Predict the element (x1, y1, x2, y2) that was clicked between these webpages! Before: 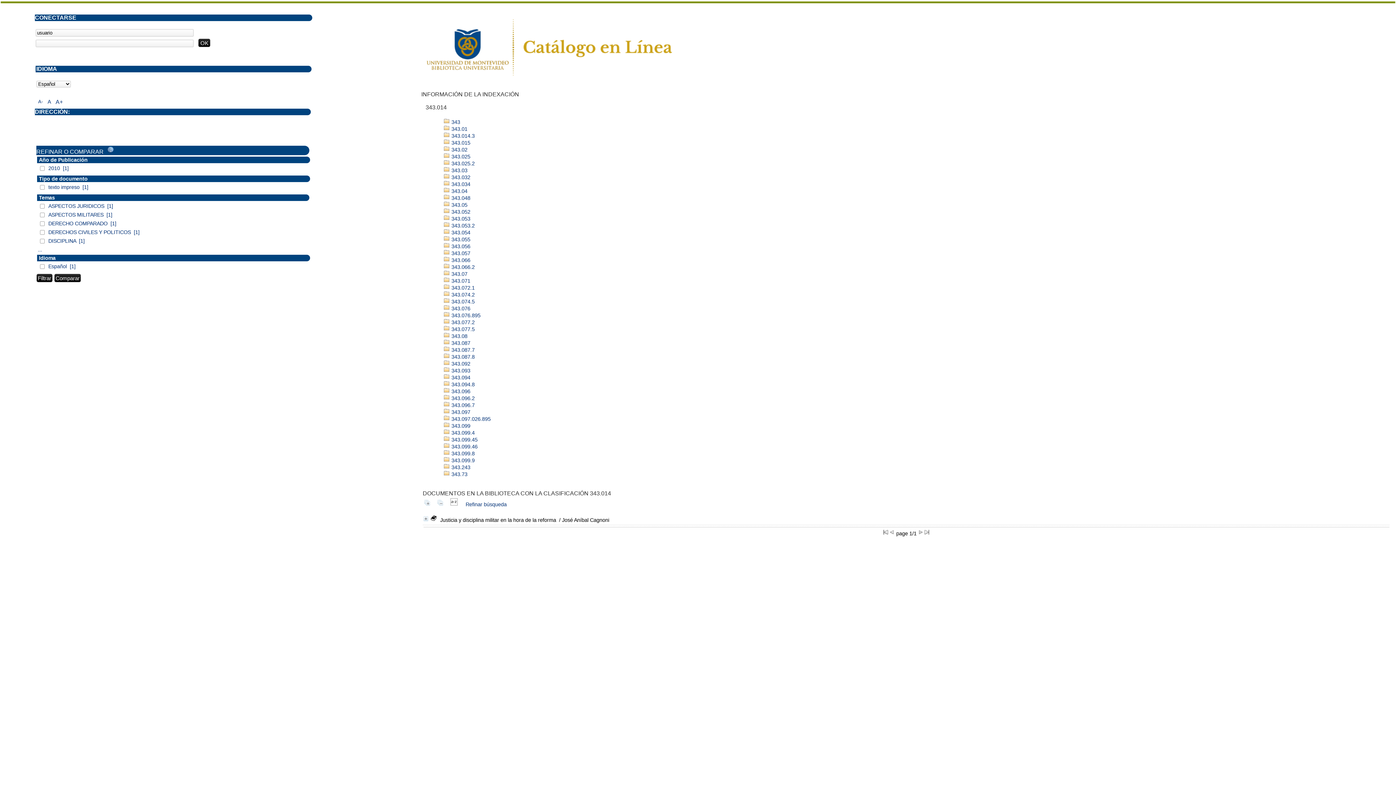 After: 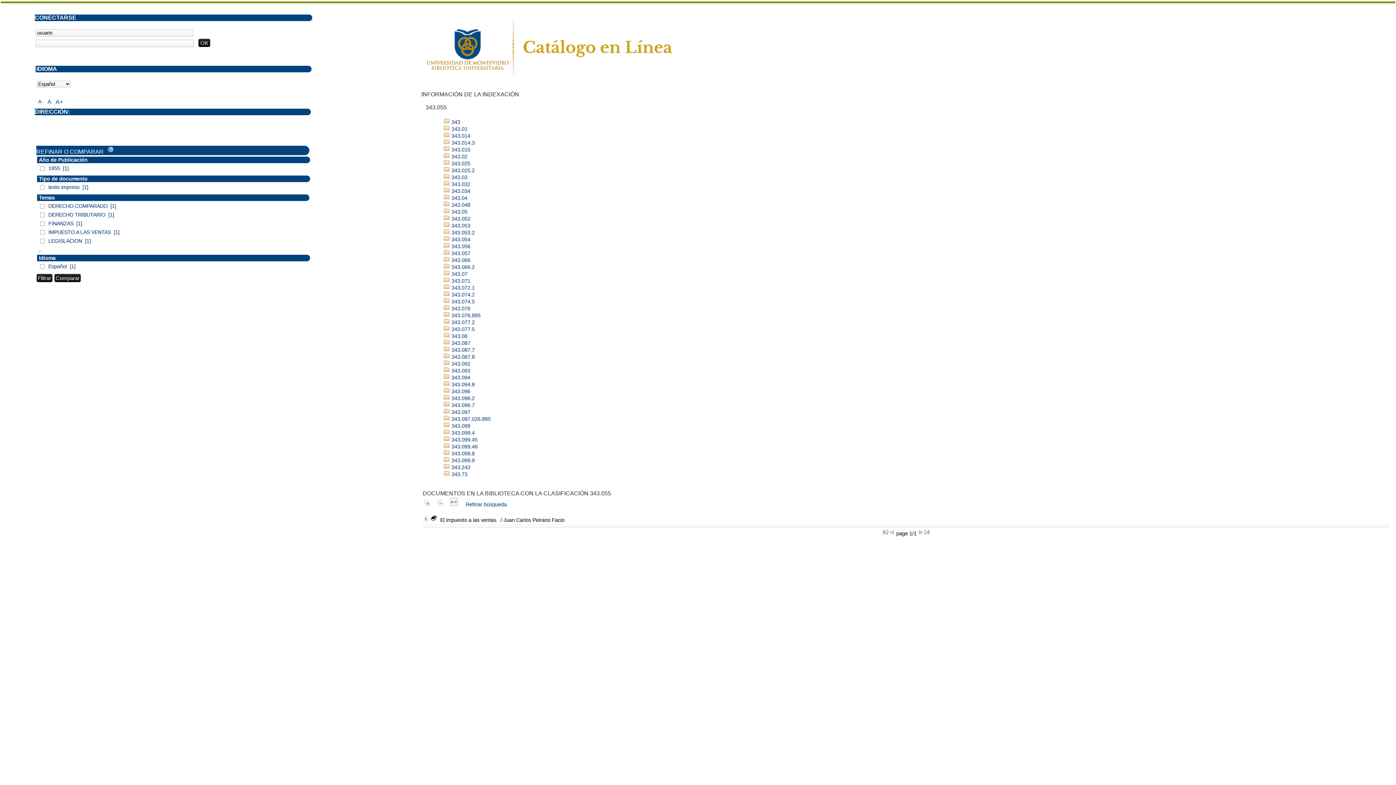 Action: bbox: (443, 236, 470, 242) label:  343.055